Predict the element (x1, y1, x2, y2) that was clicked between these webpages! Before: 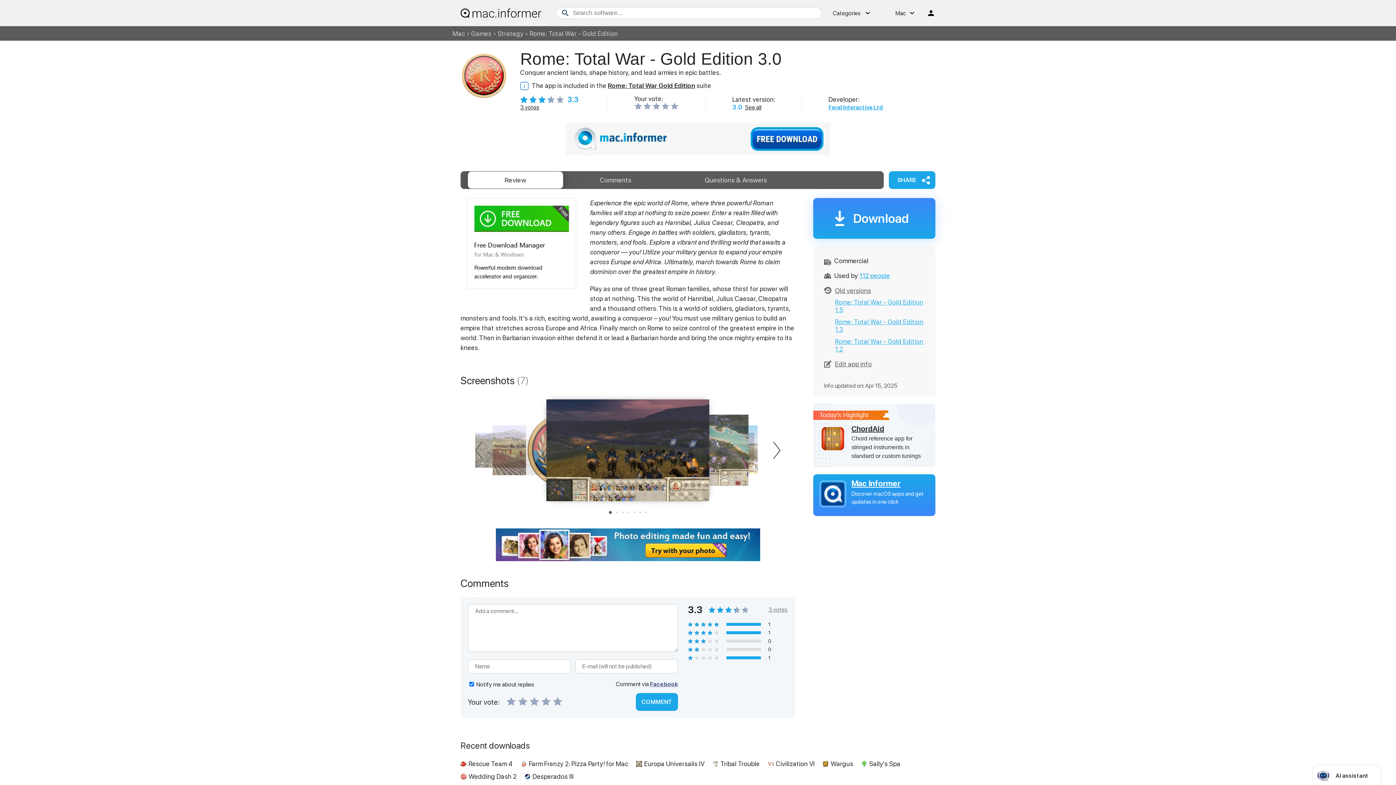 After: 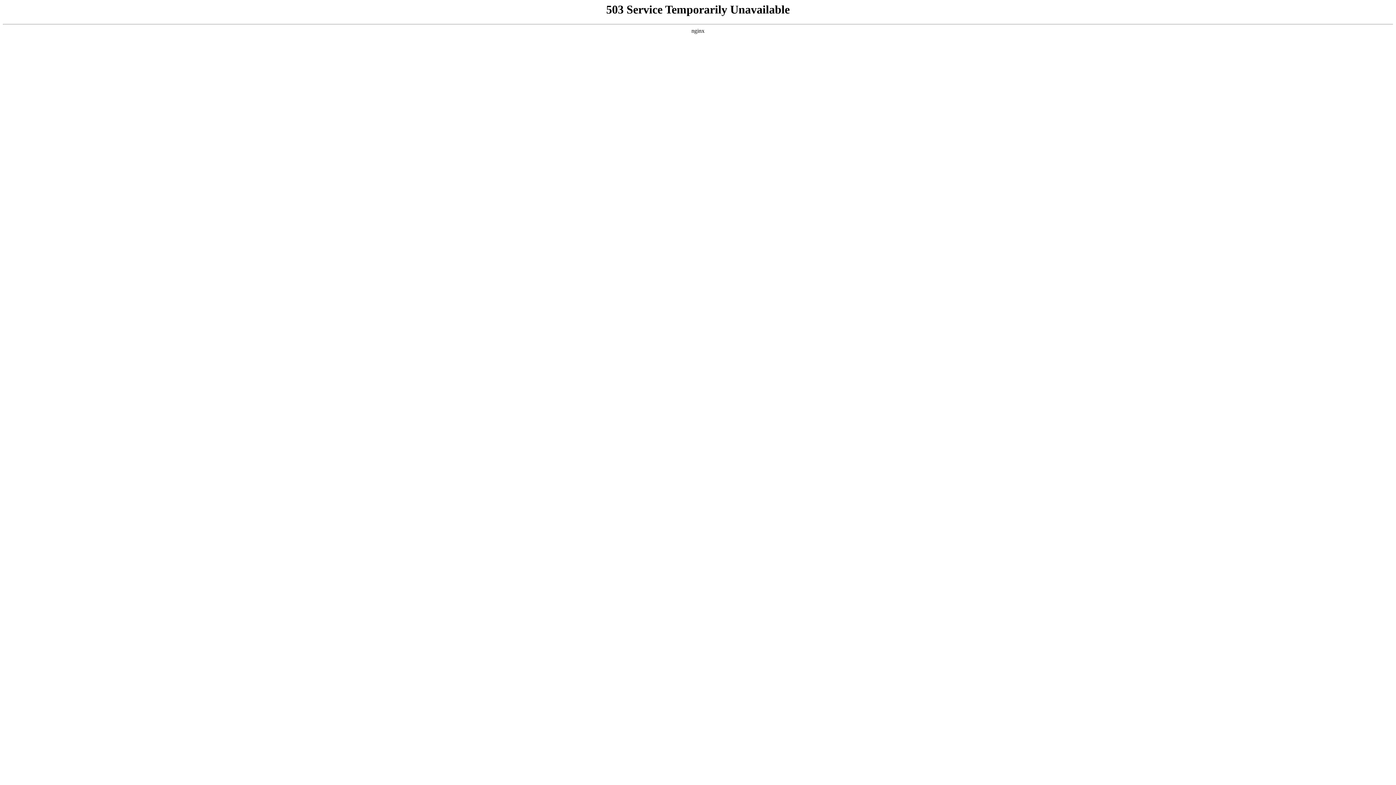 Action: label: Old versions bbox: (835, 286, 871, 294)